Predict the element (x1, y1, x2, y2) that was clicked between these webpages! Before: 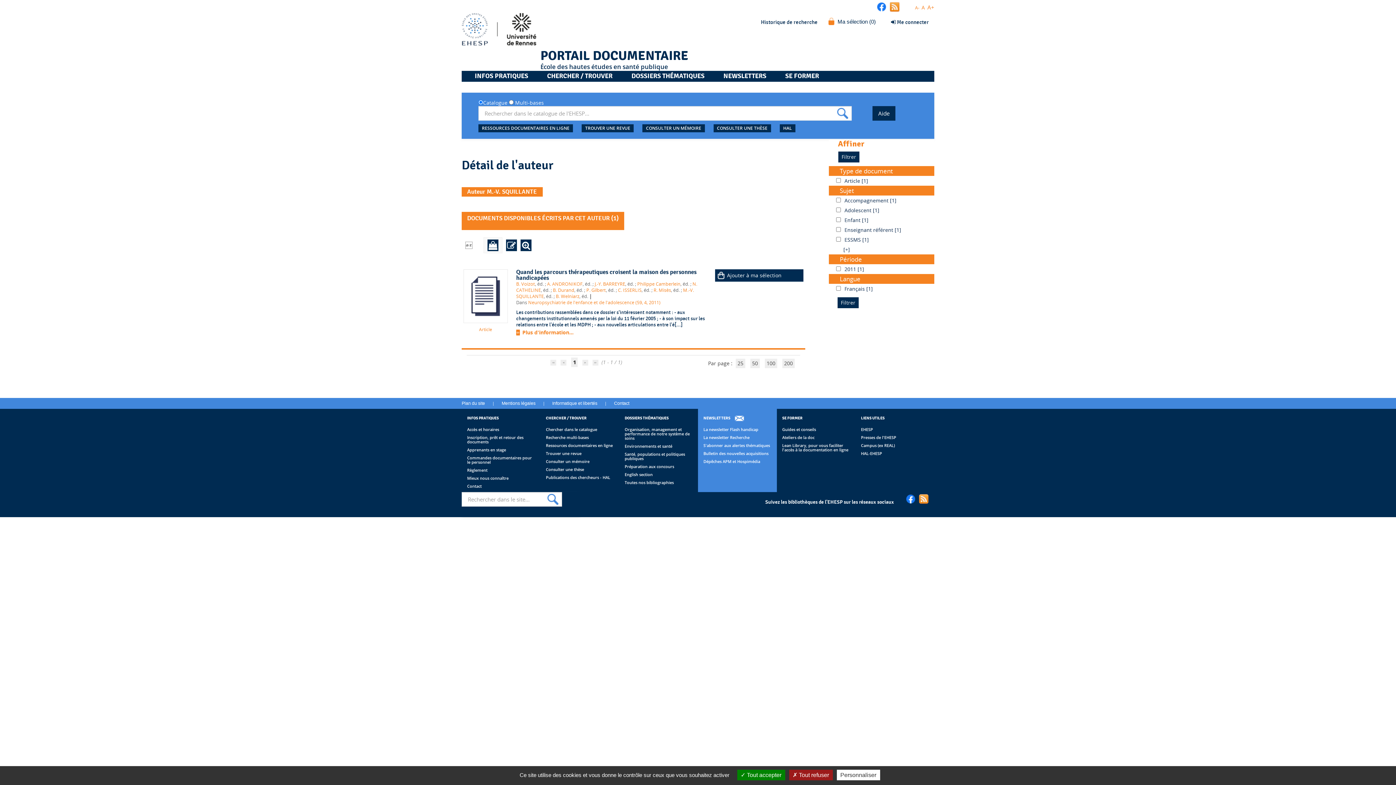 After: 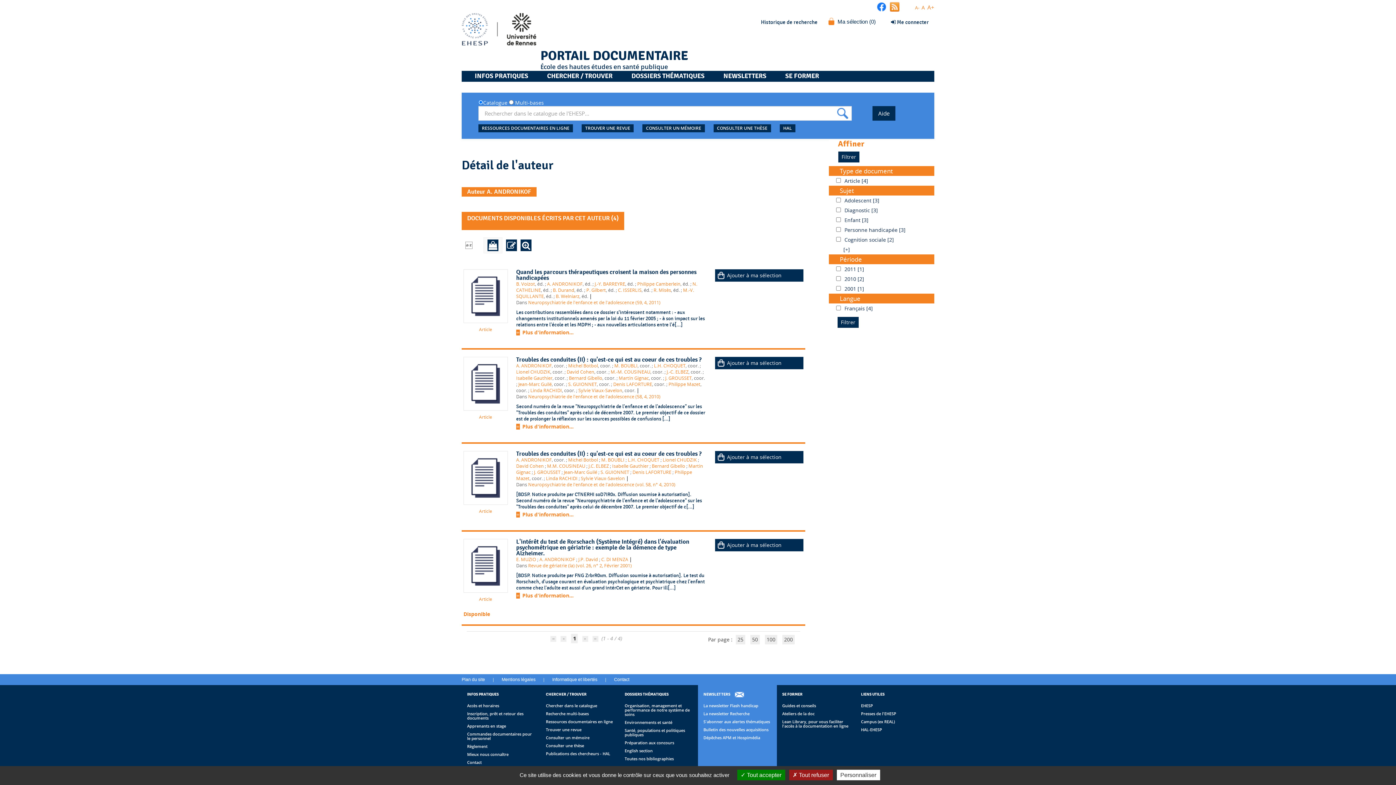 Action: bbox: (547, 281, 582, 287) label: A. ANDRONIKOF